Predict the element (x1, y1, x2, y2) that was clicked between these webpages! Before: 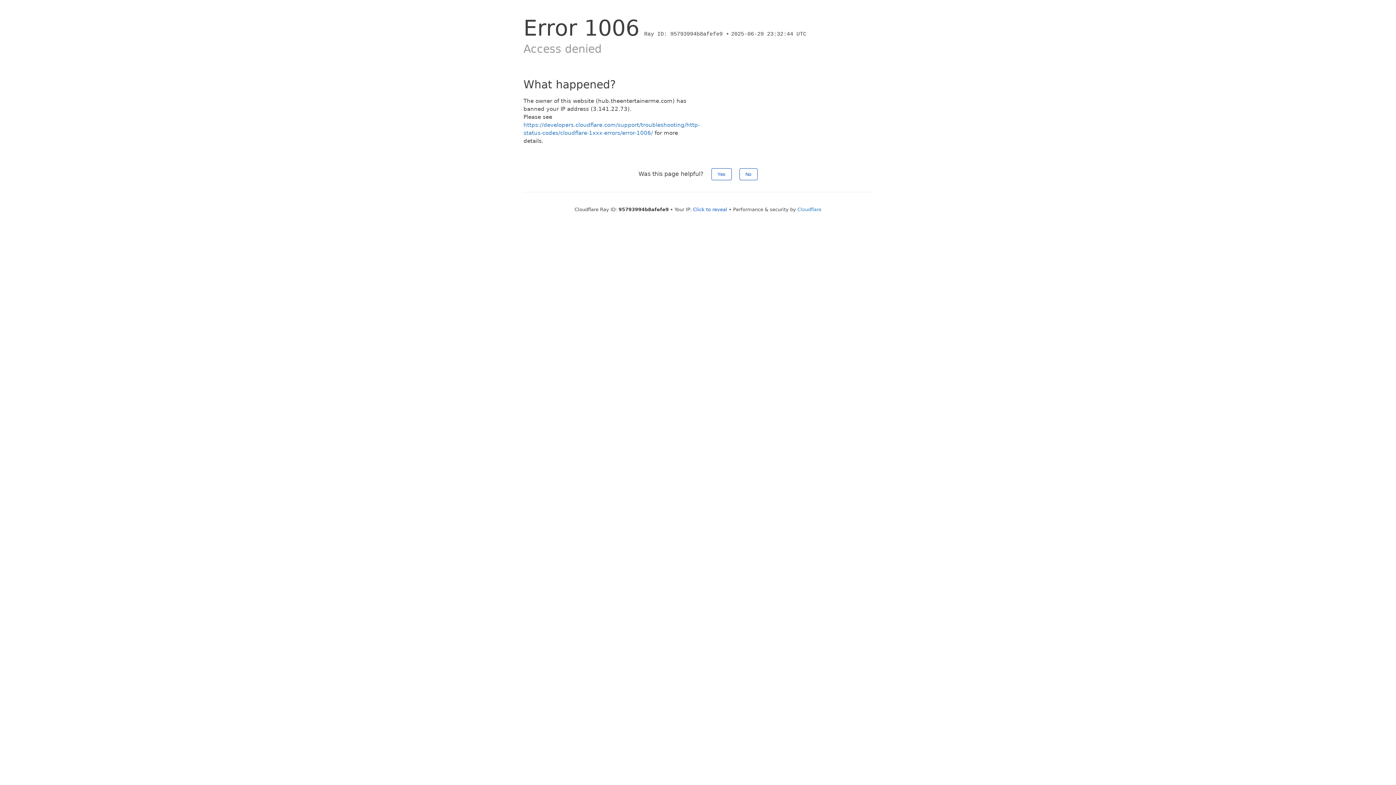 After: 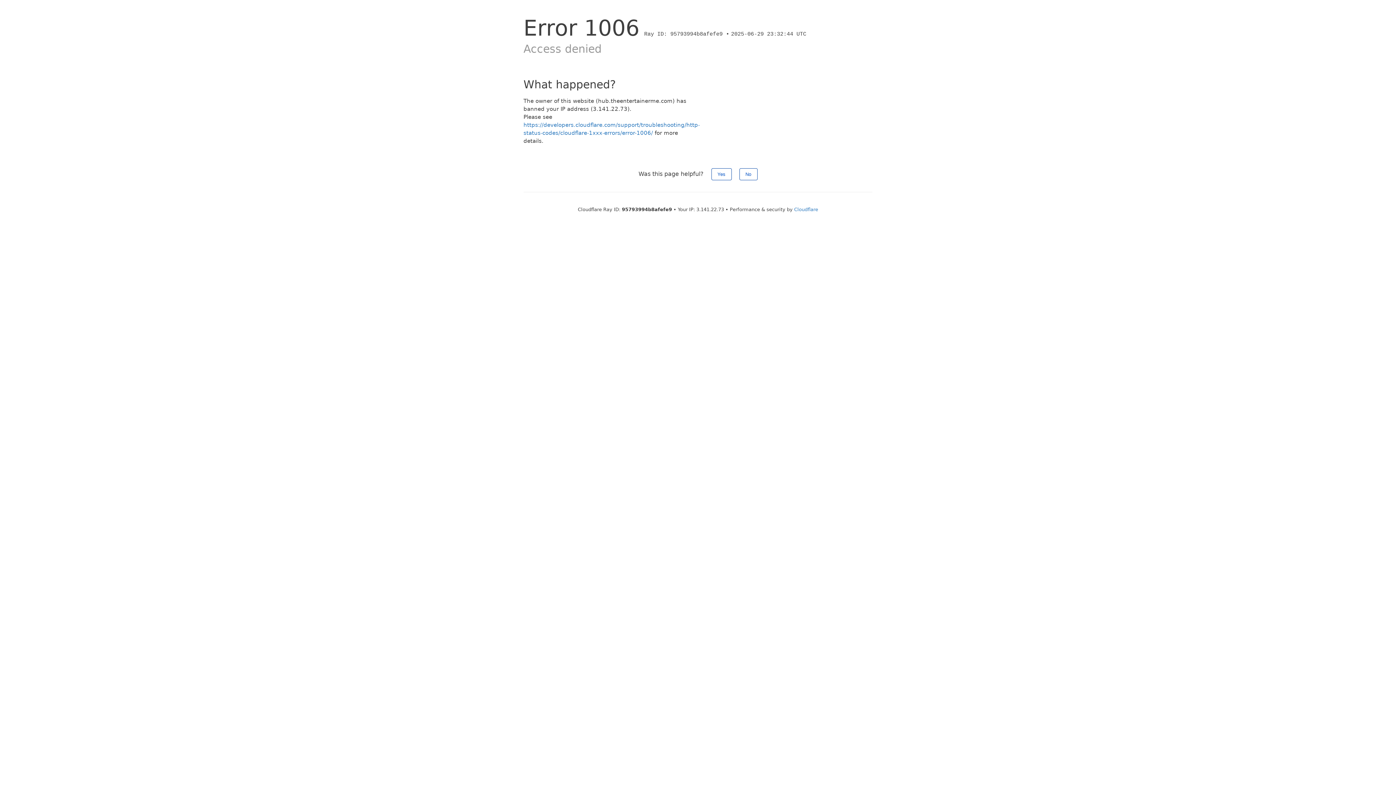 Action: label: Click to reveal bbox: (693, 206, 727, 212)